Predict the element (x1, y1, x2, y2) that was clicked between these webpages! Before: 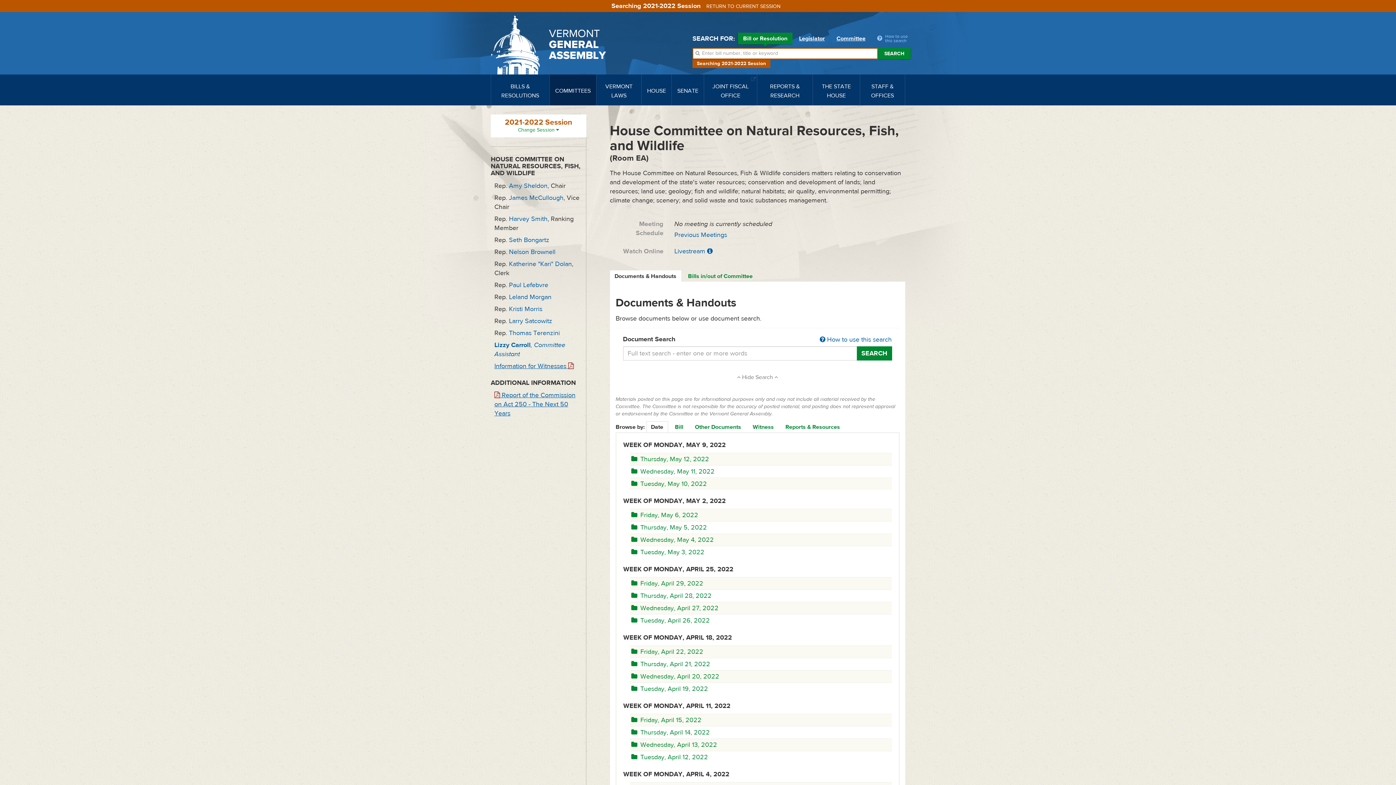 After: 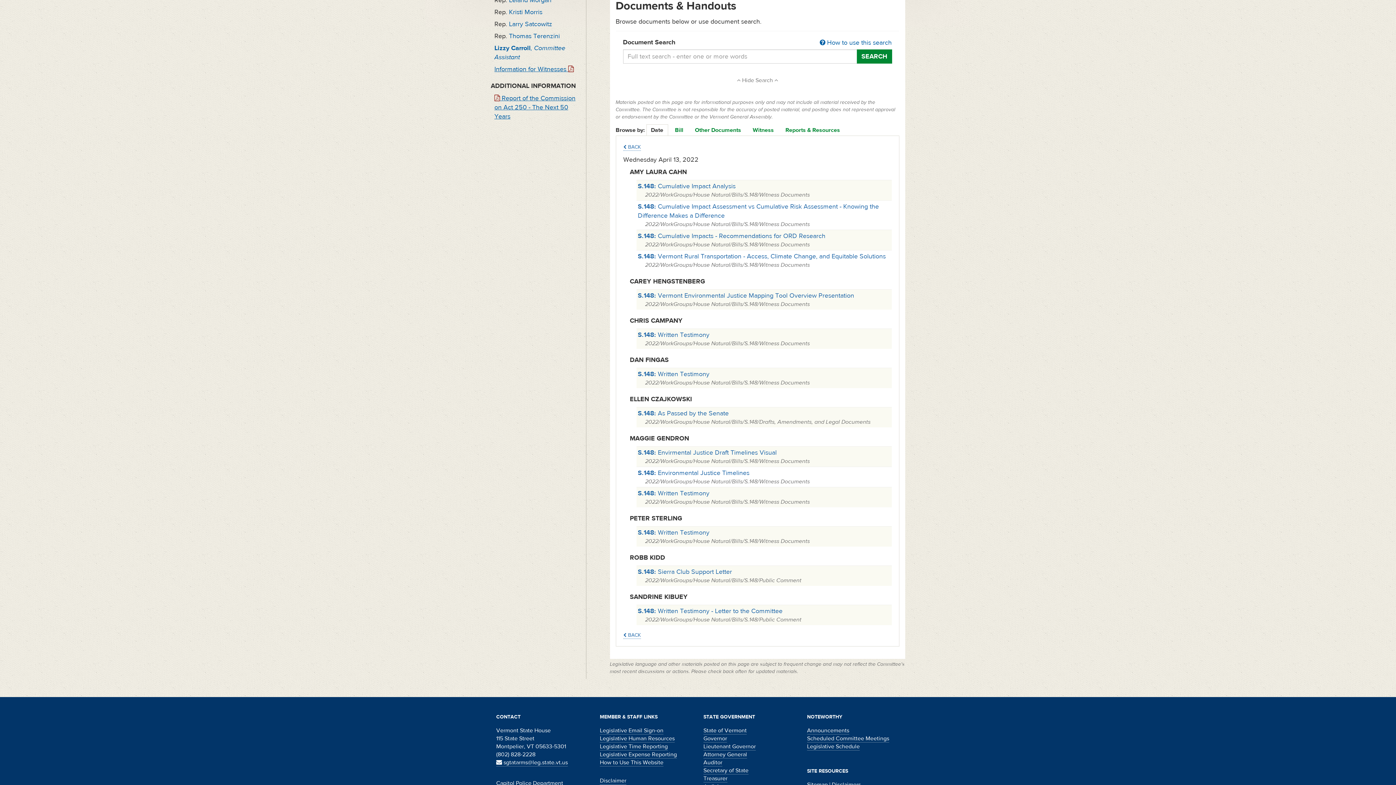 Action: bbox: (631, 741, 717, 749) label:  Wednesday, April 13, 2022